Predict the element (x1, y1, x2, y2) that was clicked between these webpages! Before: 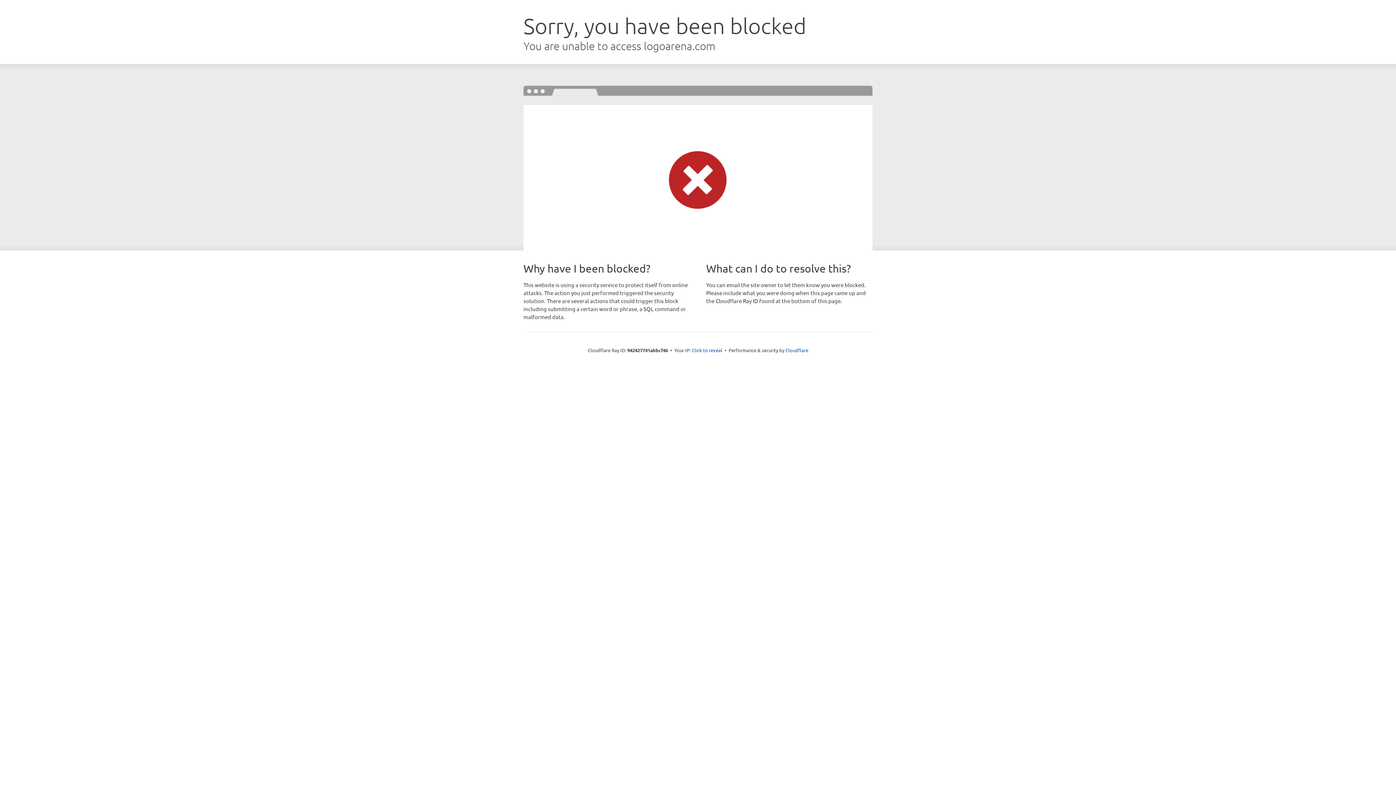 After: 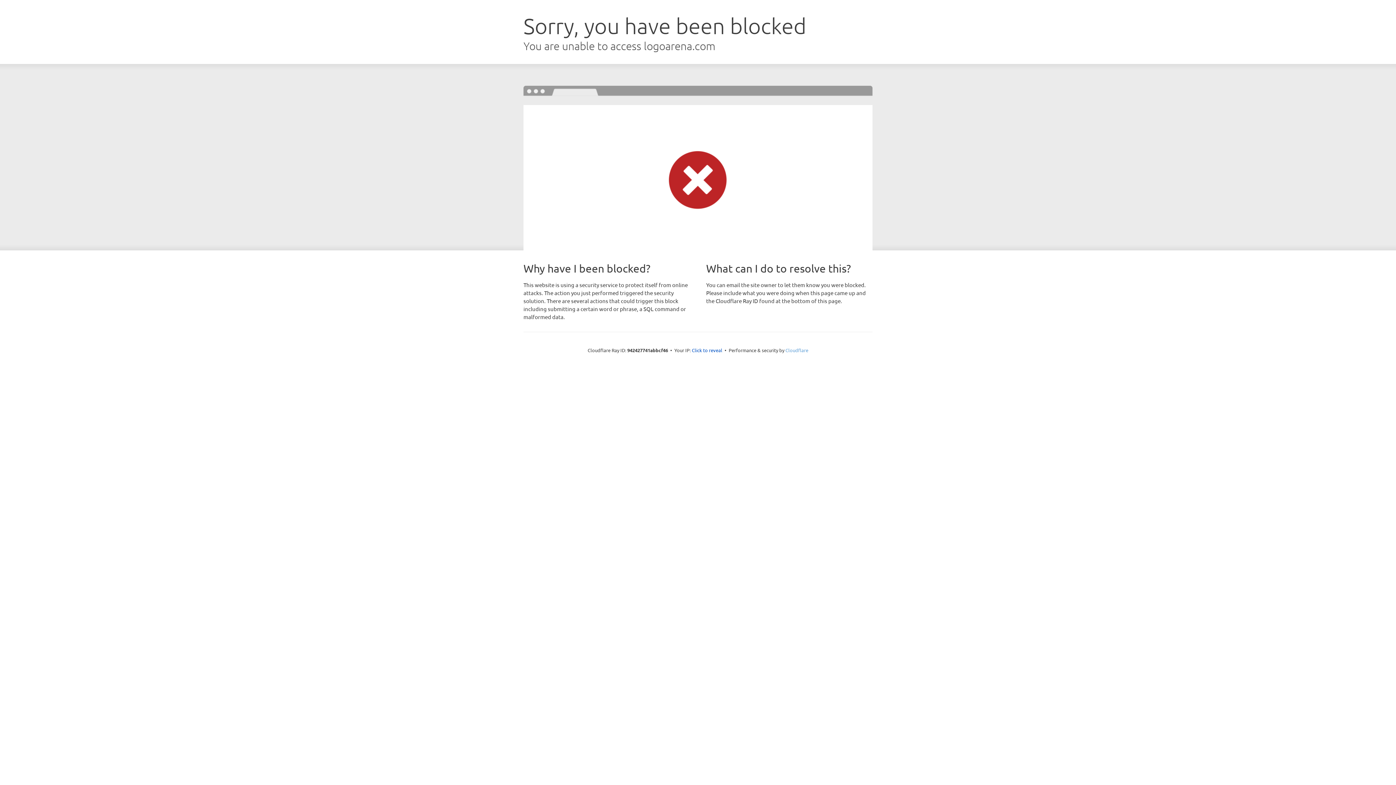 Action: bbox: (785, 347, 808, 353) label: Cloudflare